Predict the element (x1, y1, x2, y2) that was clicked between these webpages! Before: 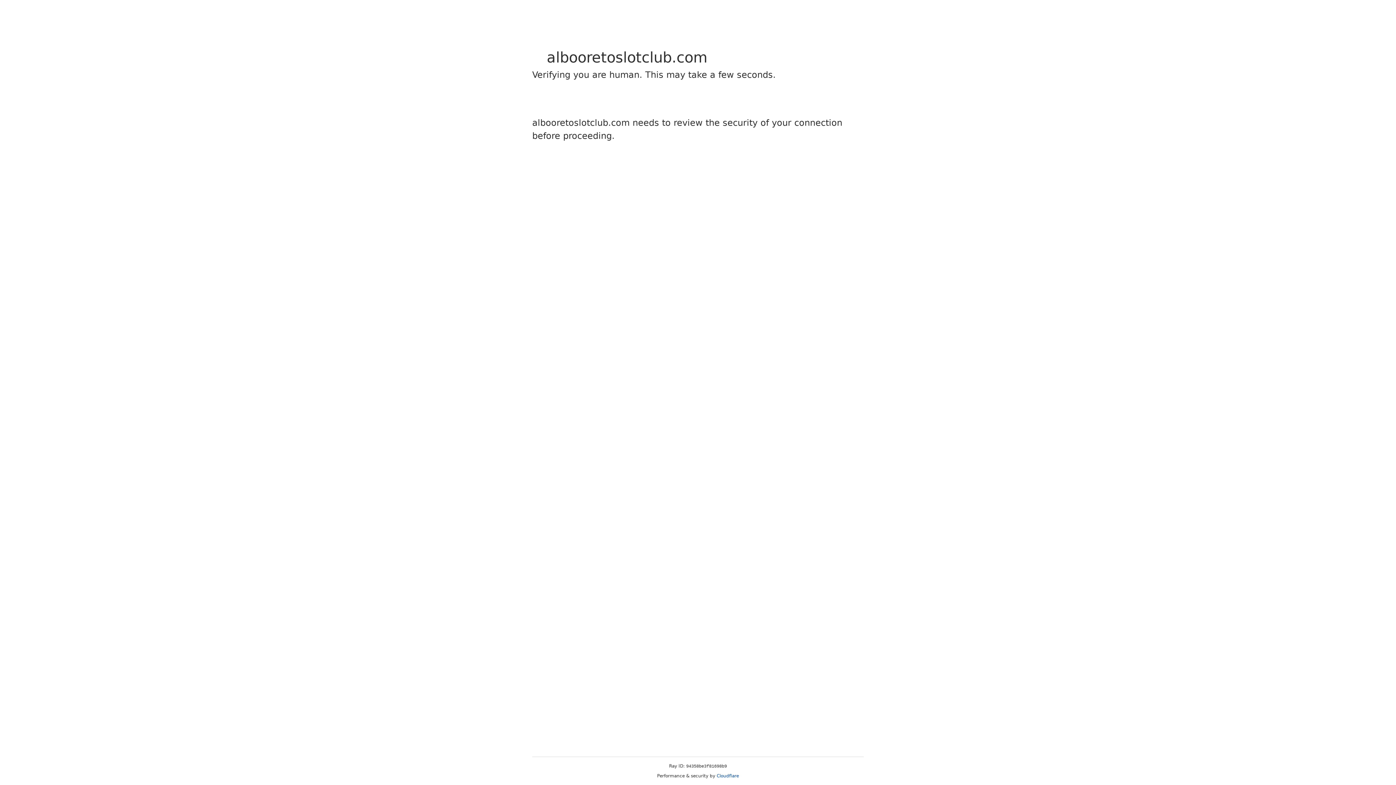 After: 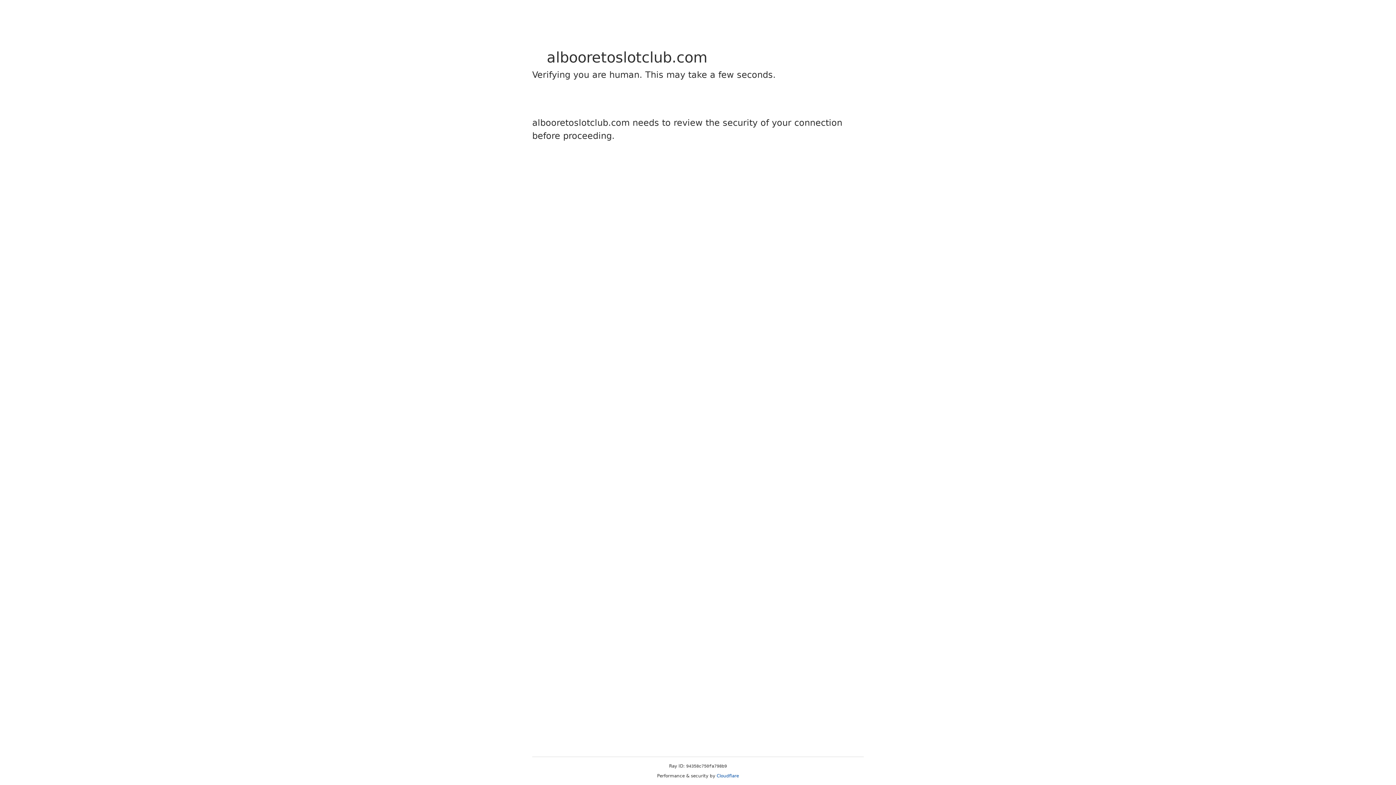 Action: label: Cloudflare bbox: (716, 773, 739, 778)